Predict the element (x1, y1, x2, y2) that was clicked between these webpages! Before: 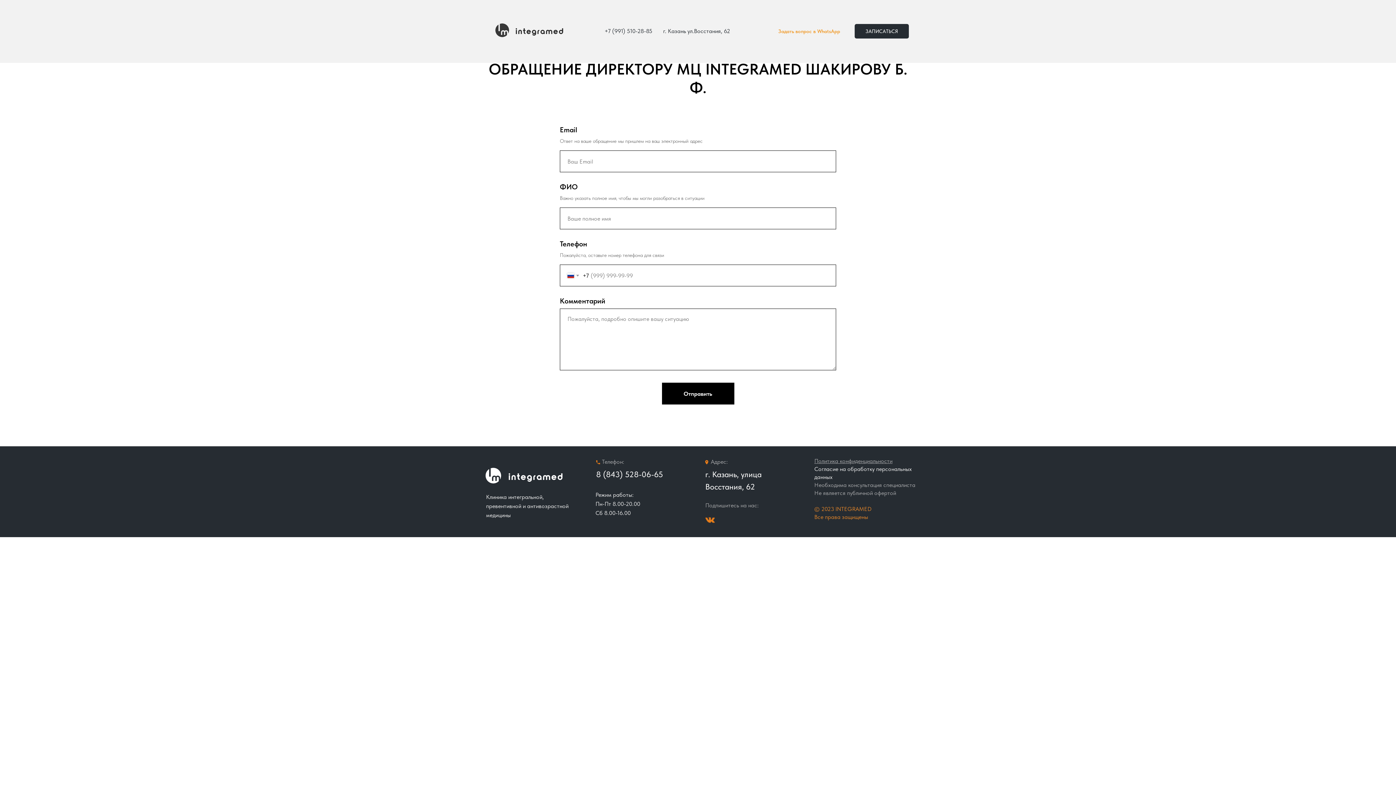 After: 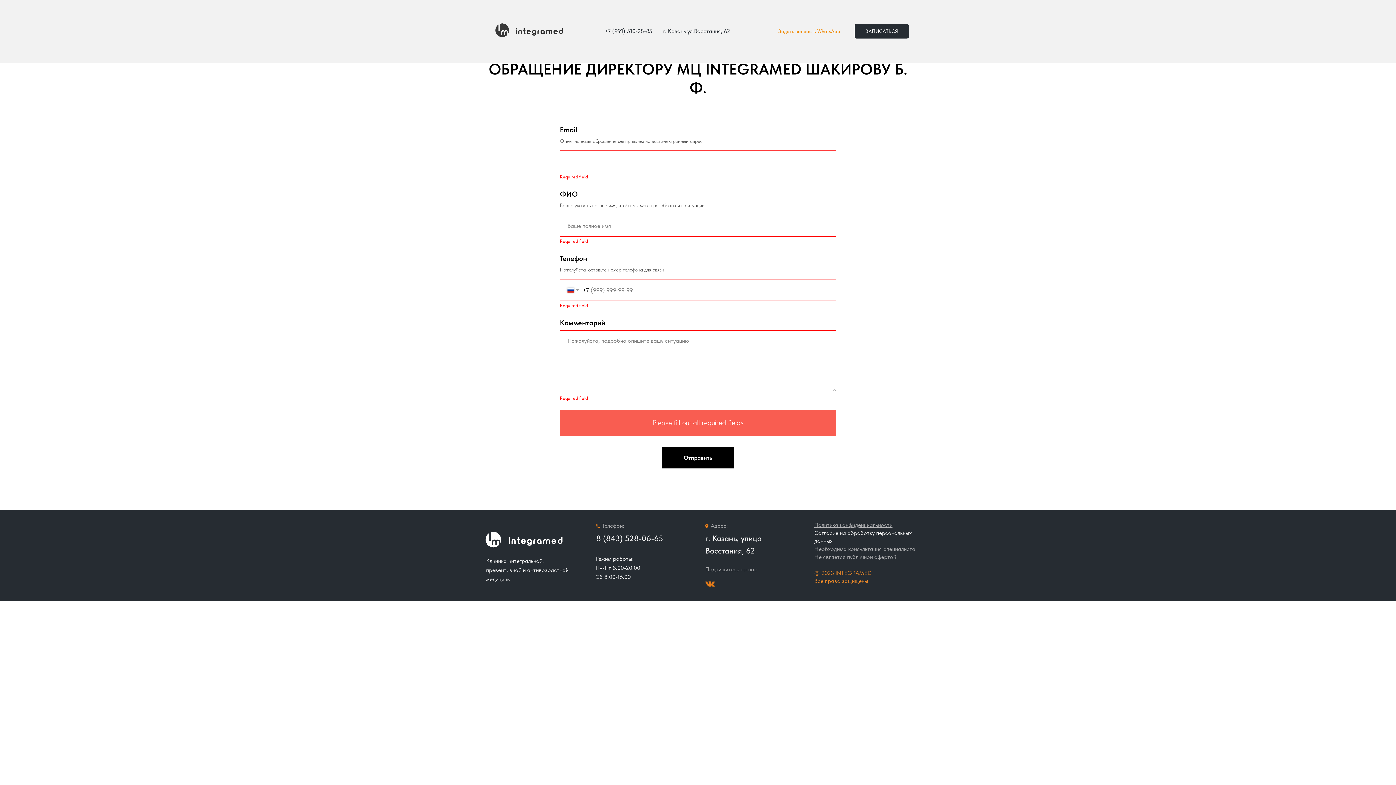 Action: label: Отправить bbox: (662, 382, 734, 404)